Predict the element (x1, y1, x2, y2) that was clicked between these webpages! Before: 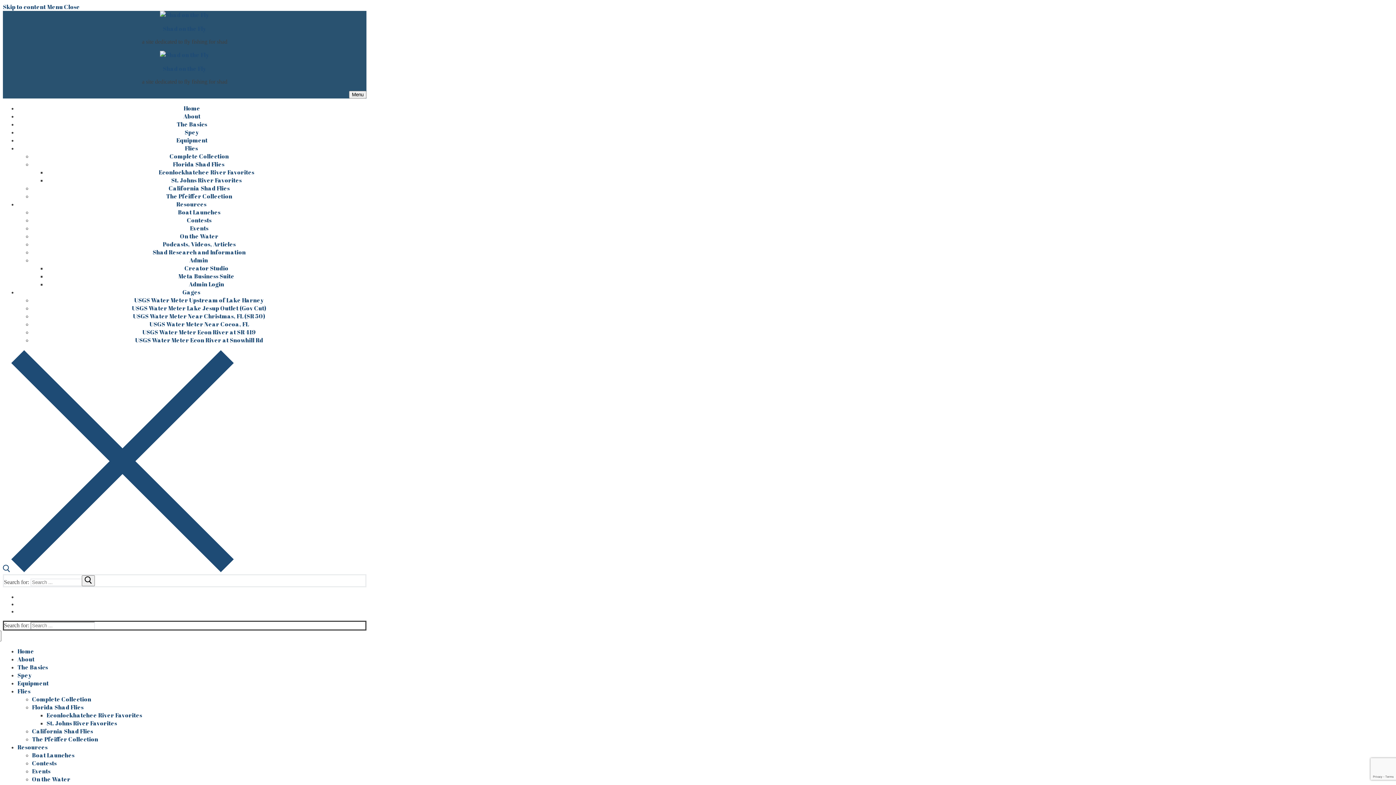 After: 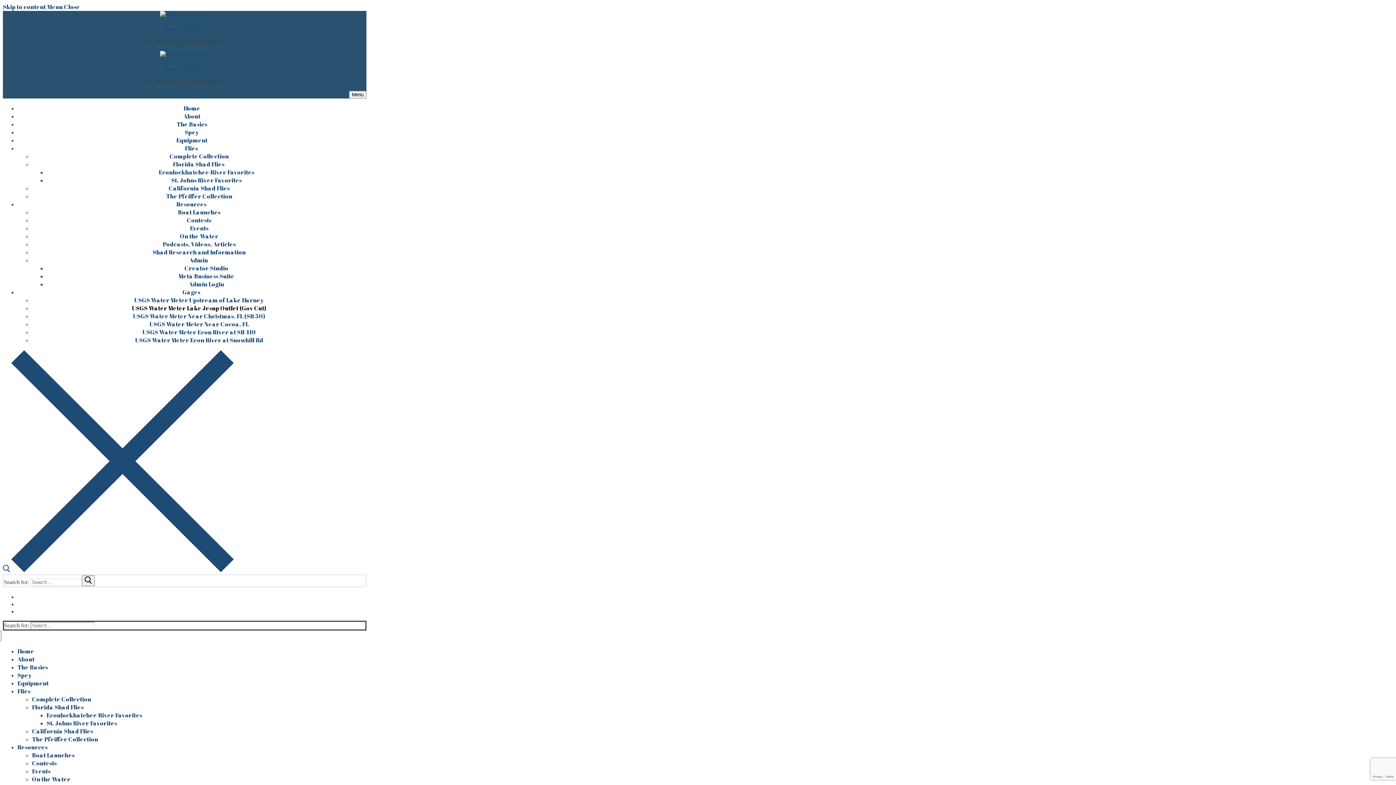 Action: bbox: (132, 304, 266, 312) label: USGS Water Meter Lake Jesup Outlet (Gov Cut)